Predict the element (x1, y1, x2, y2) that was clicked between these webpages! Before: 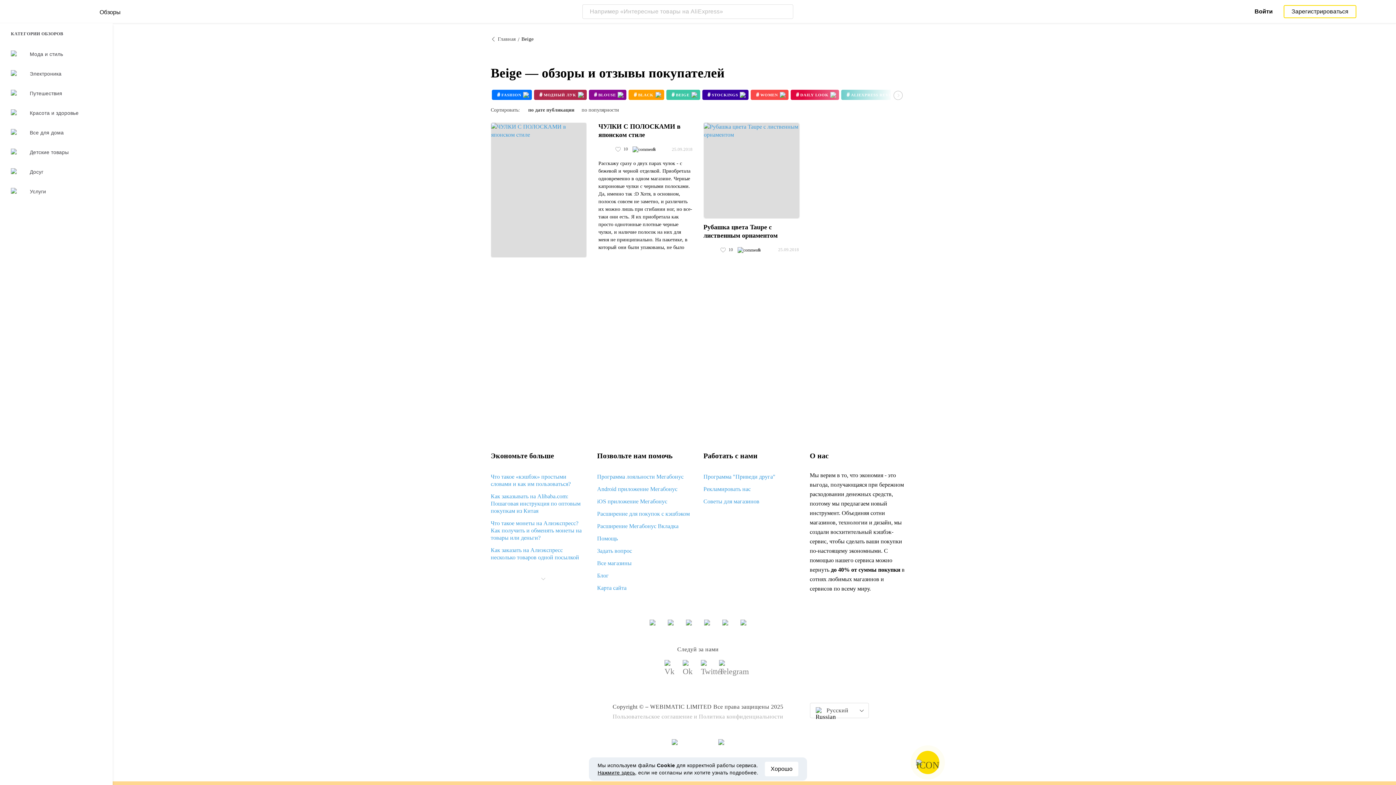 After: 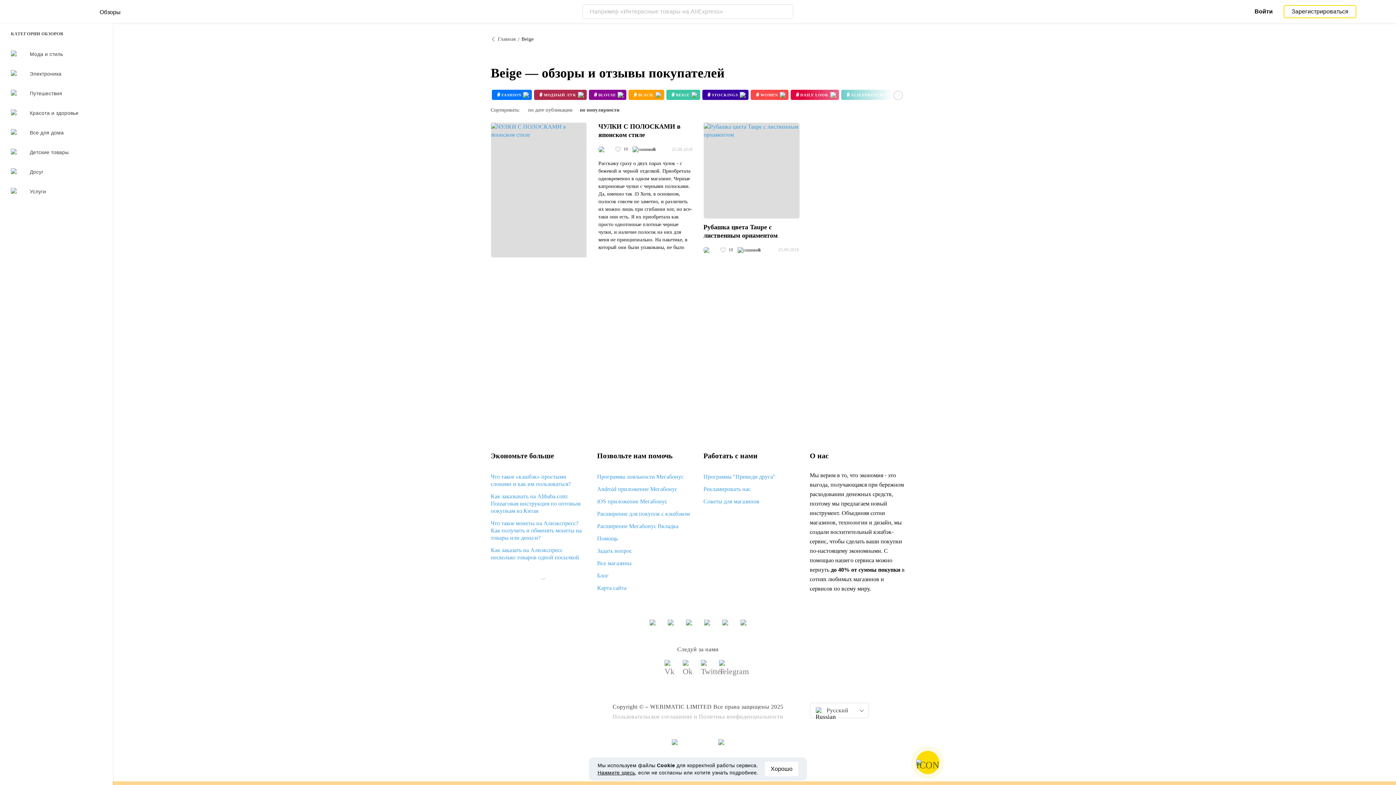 Action: bbox: (578, 106, 622, 114) label: по популярности